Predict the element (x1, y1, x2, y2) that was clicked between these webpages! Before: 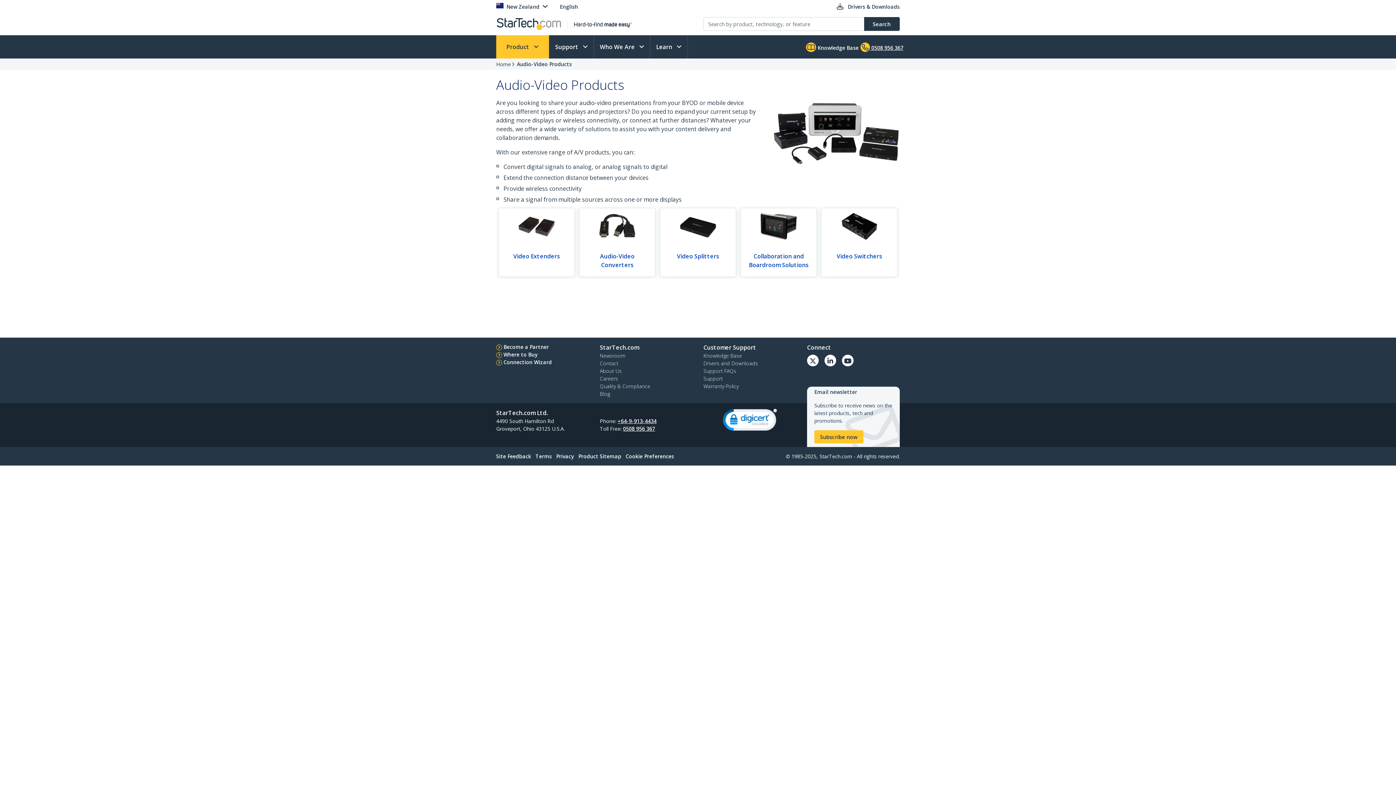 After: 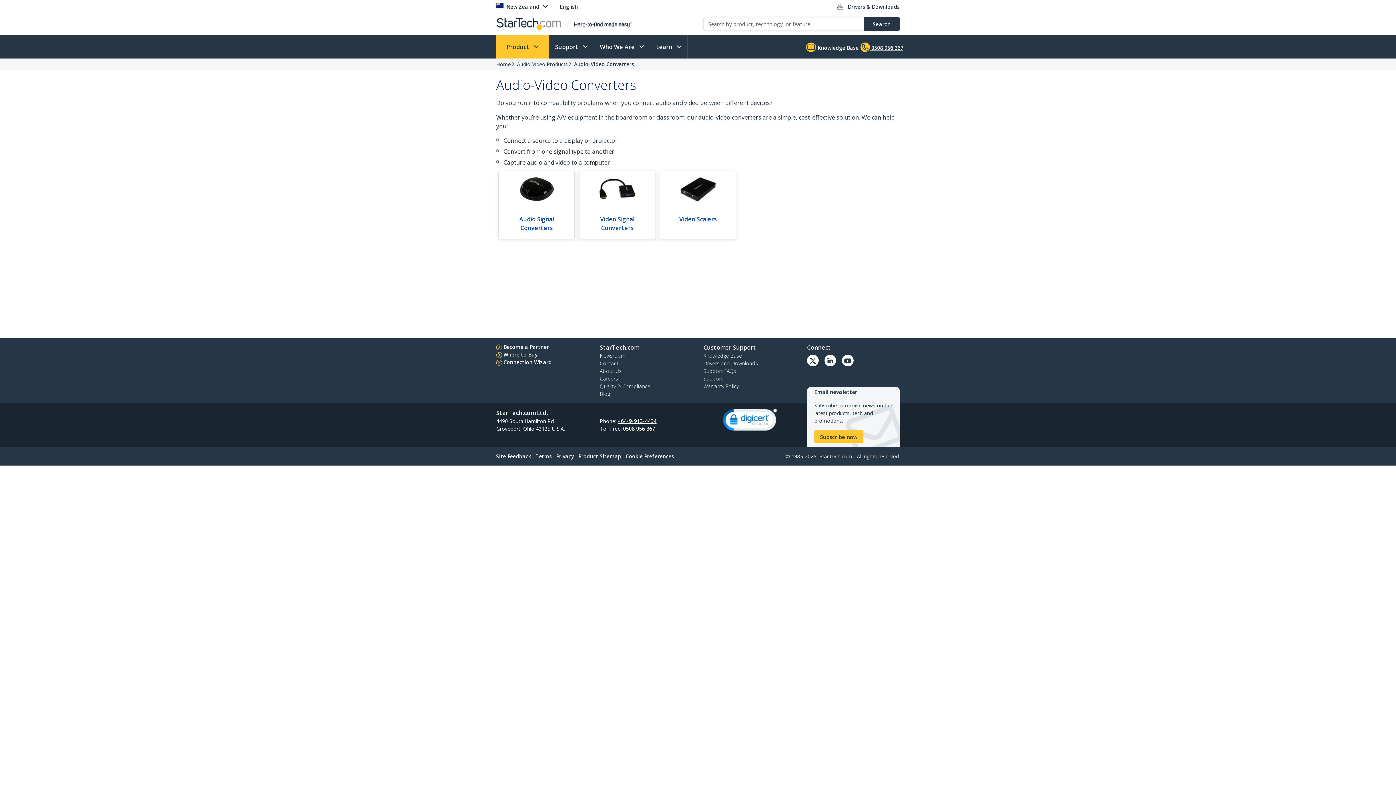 Action: label: Audio-Video Converters bbox: (579, 208, 655, 276)